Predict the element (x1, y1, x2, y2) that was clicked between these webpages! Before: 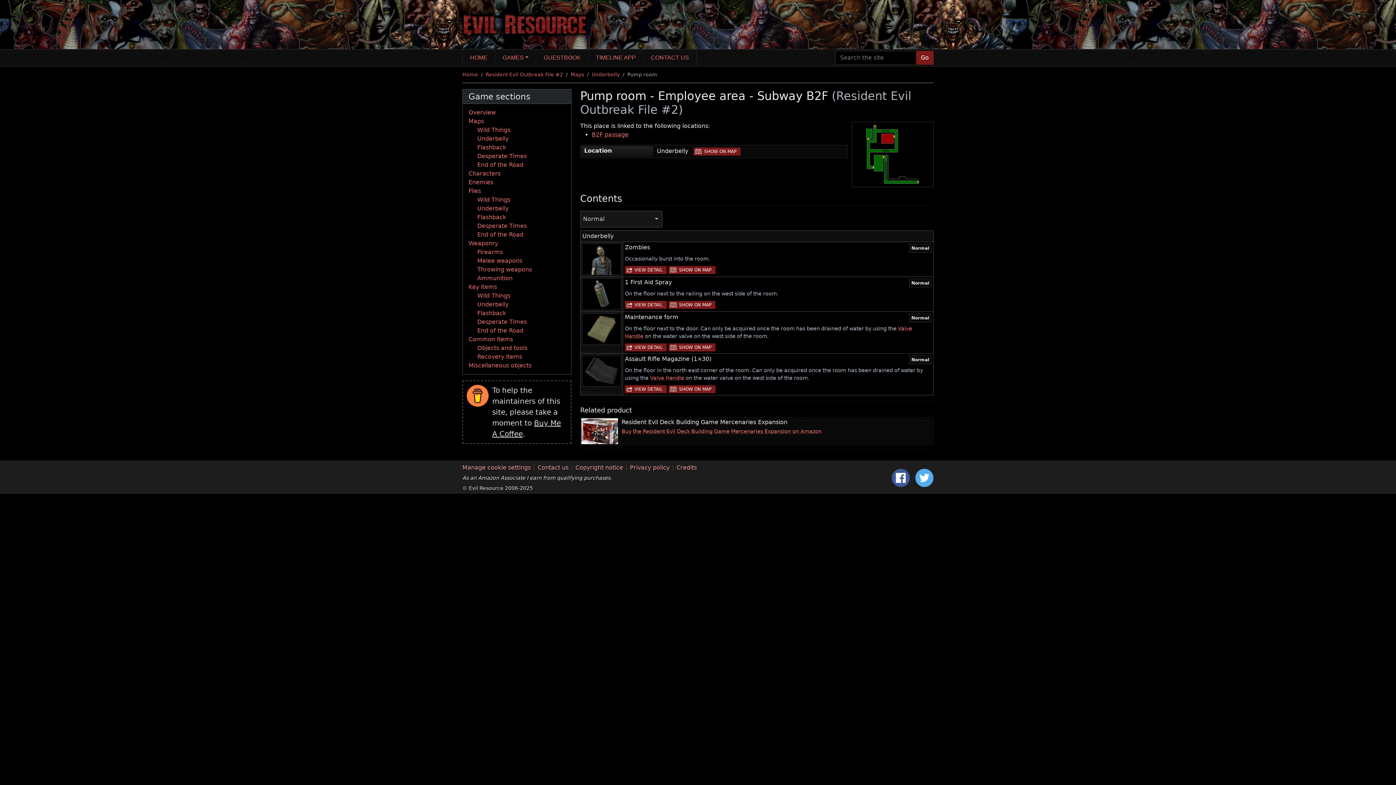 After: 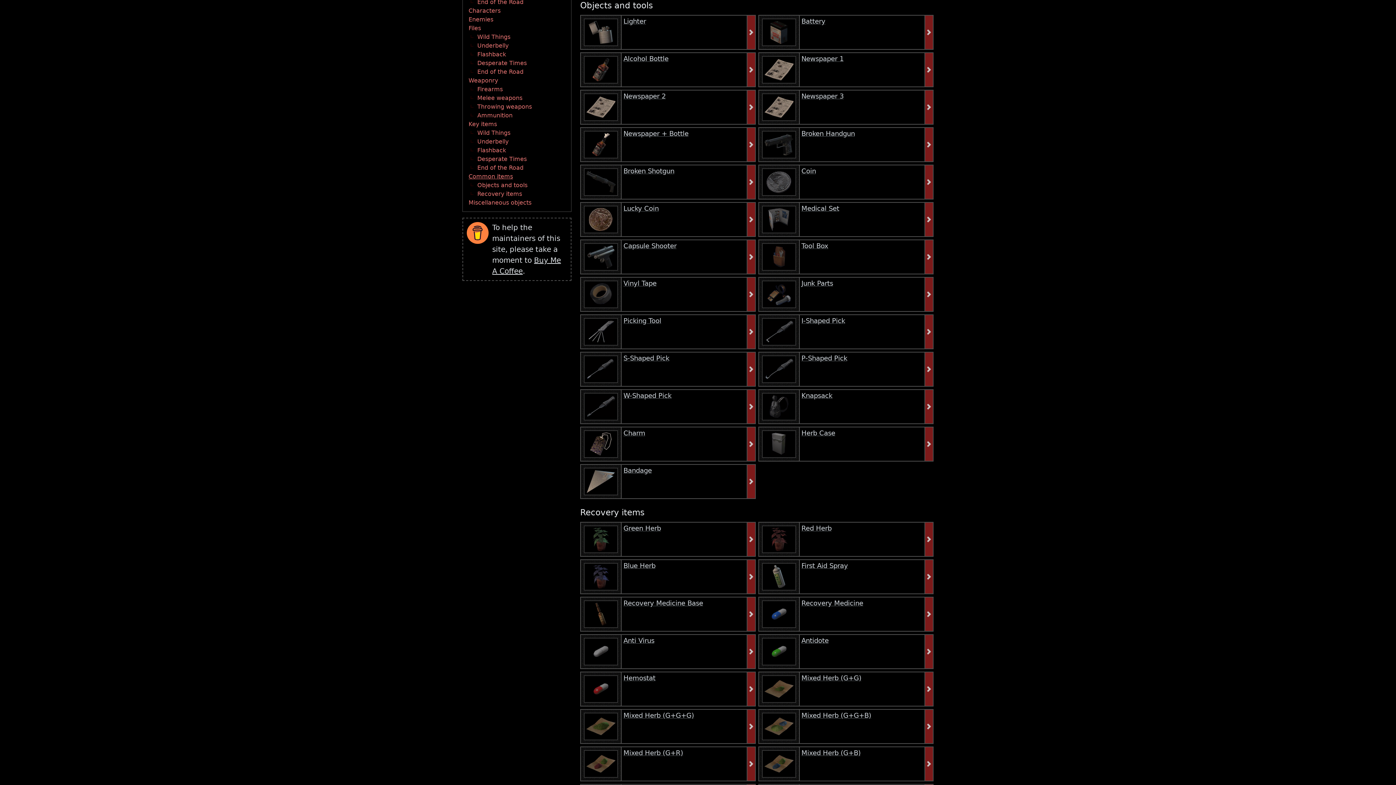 Action: label: Objects and tools bbox: (477, 344, 527, 351)